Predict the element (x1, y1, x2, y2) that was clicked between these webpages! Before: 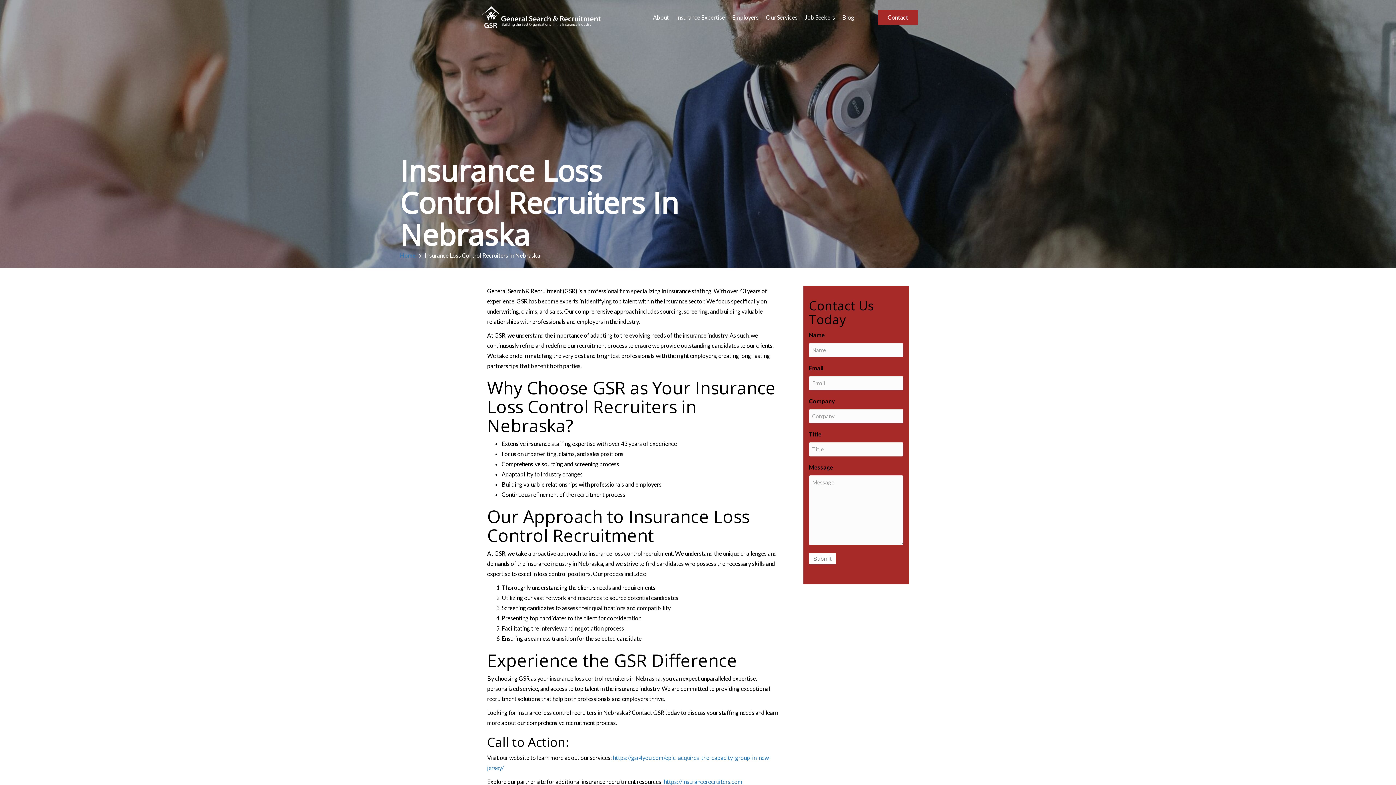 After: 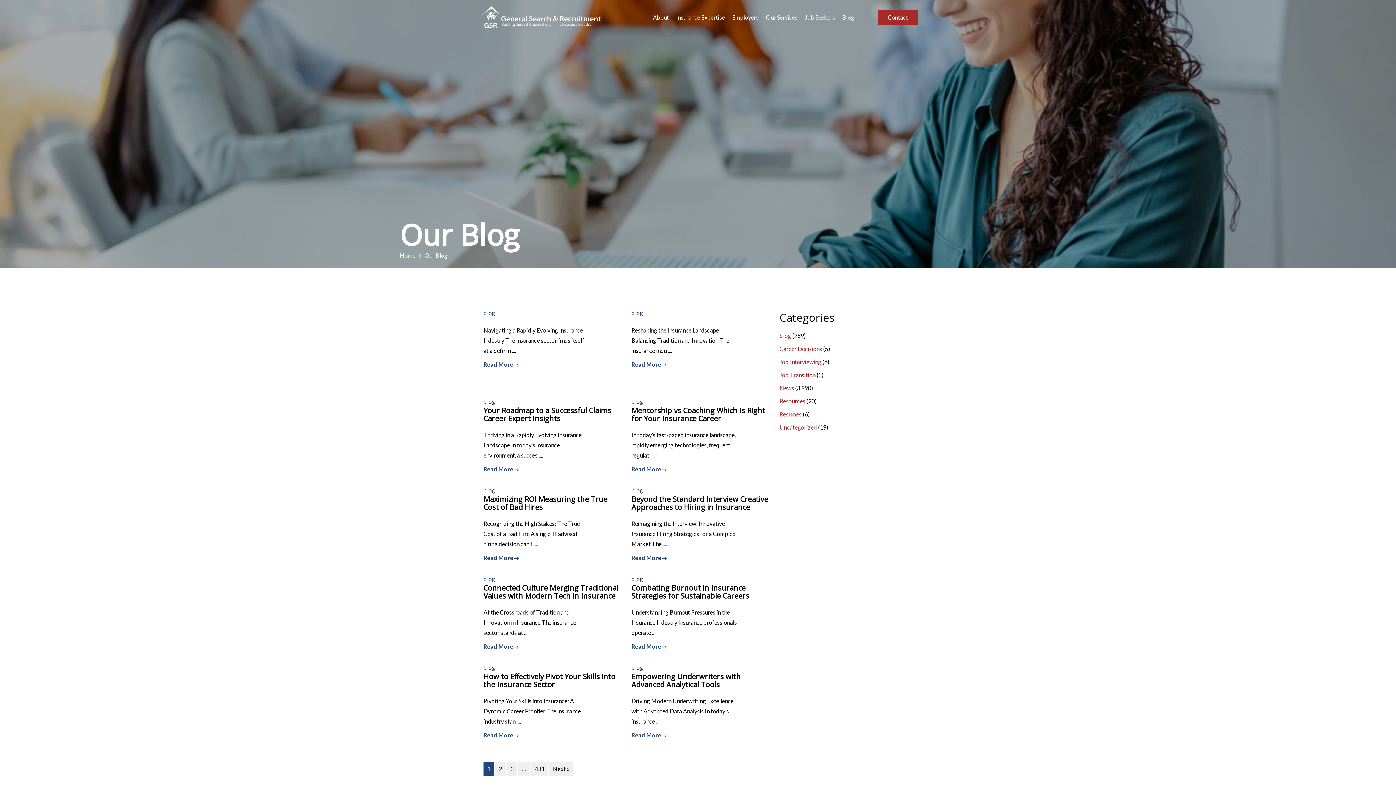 Action: label: Blog bbox: (838, 8, 858, 26)